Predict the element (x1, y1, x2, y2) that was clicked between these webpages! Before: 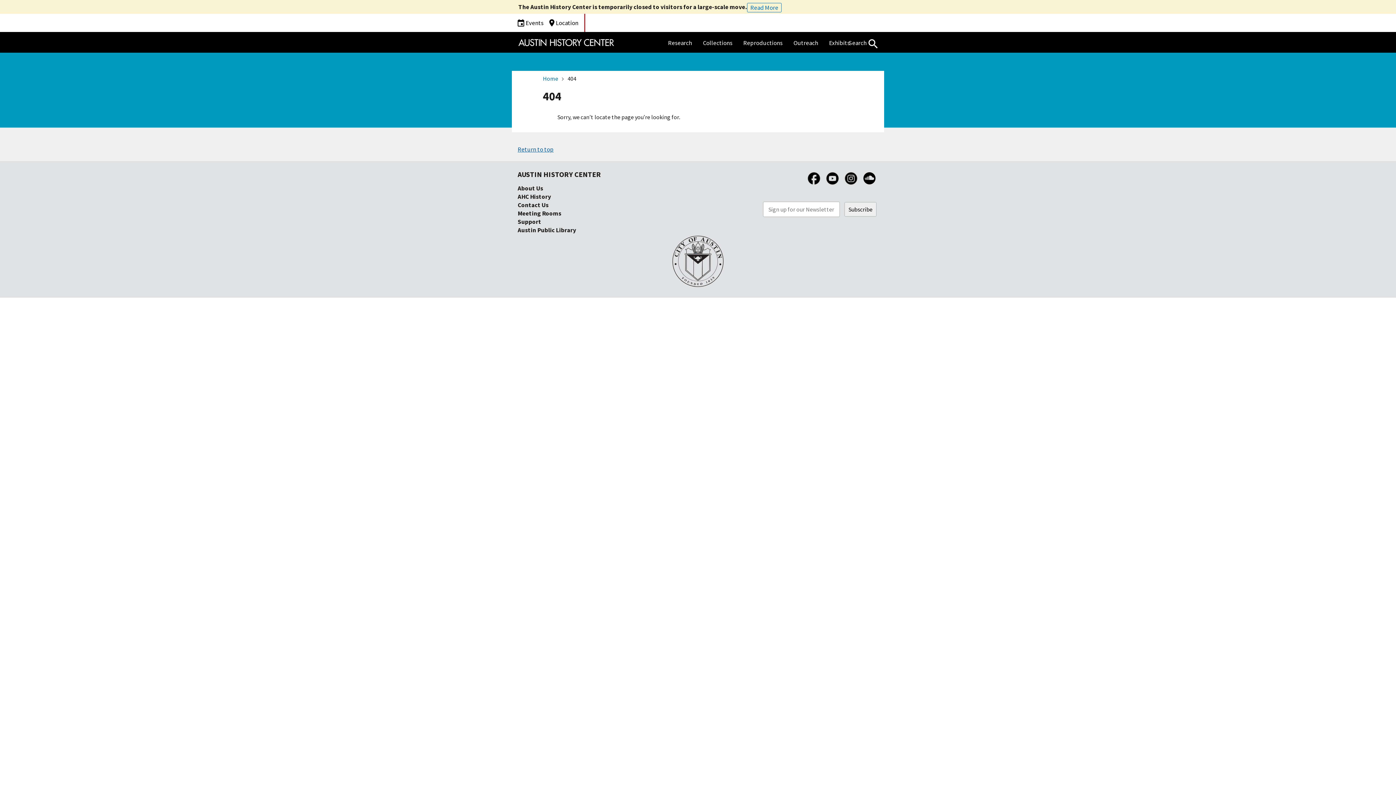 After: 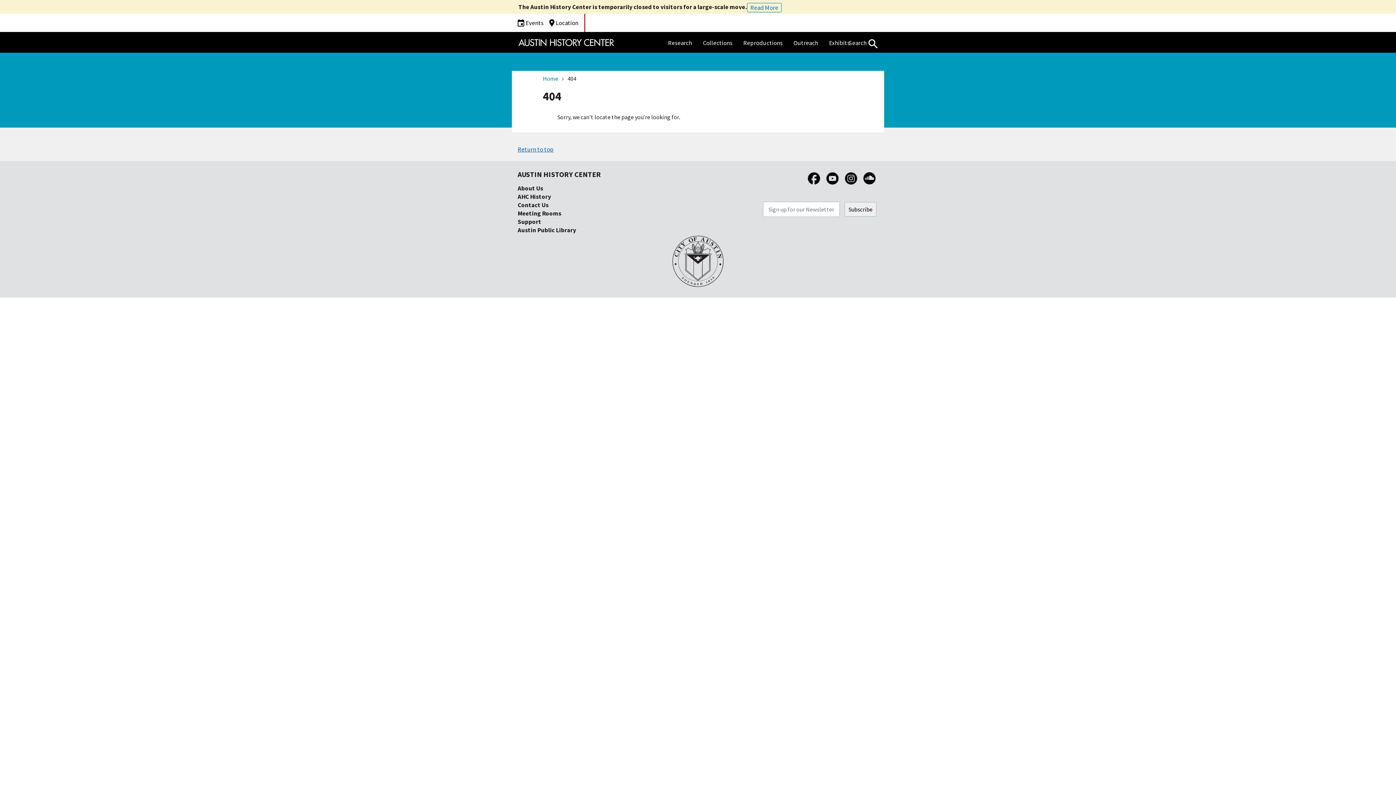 Action: bbox: (861, 181, 878, 189)